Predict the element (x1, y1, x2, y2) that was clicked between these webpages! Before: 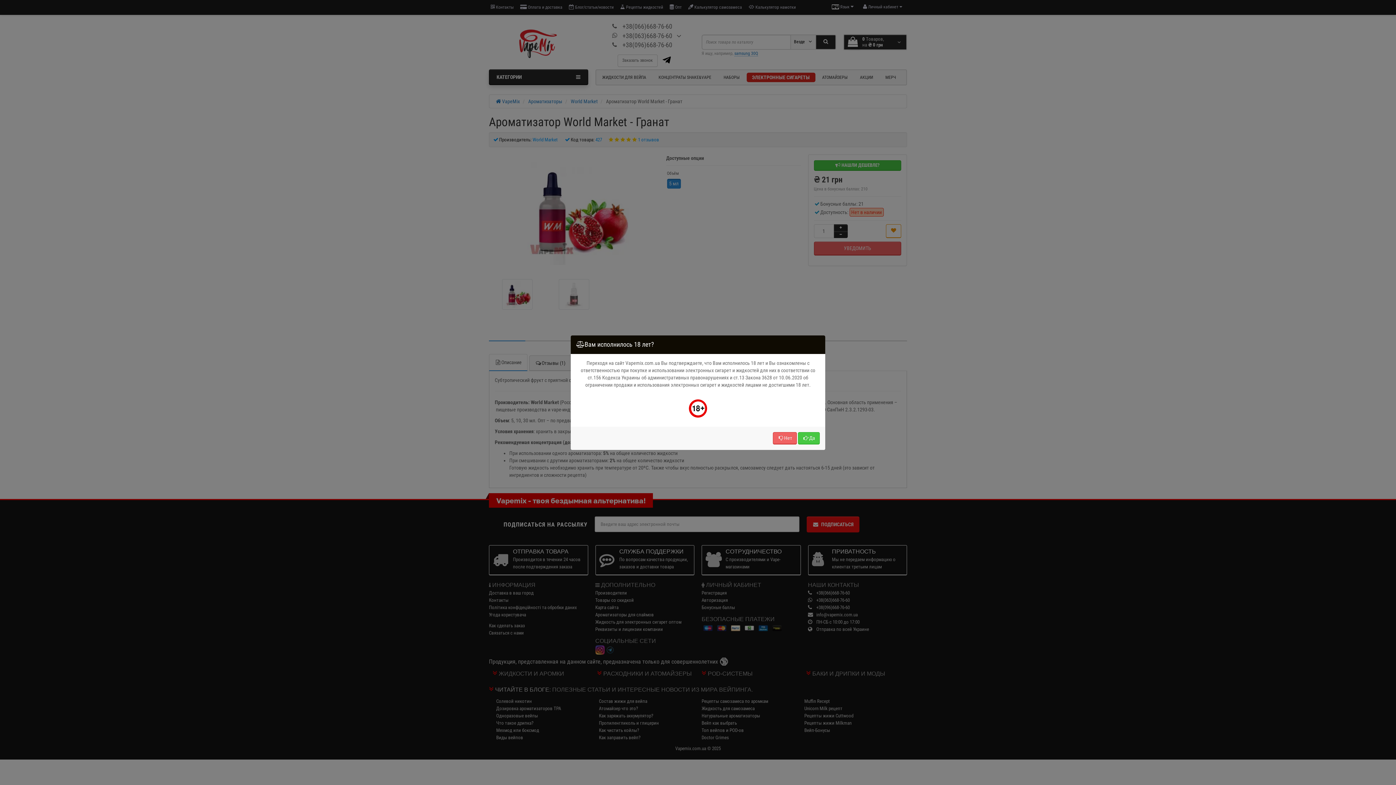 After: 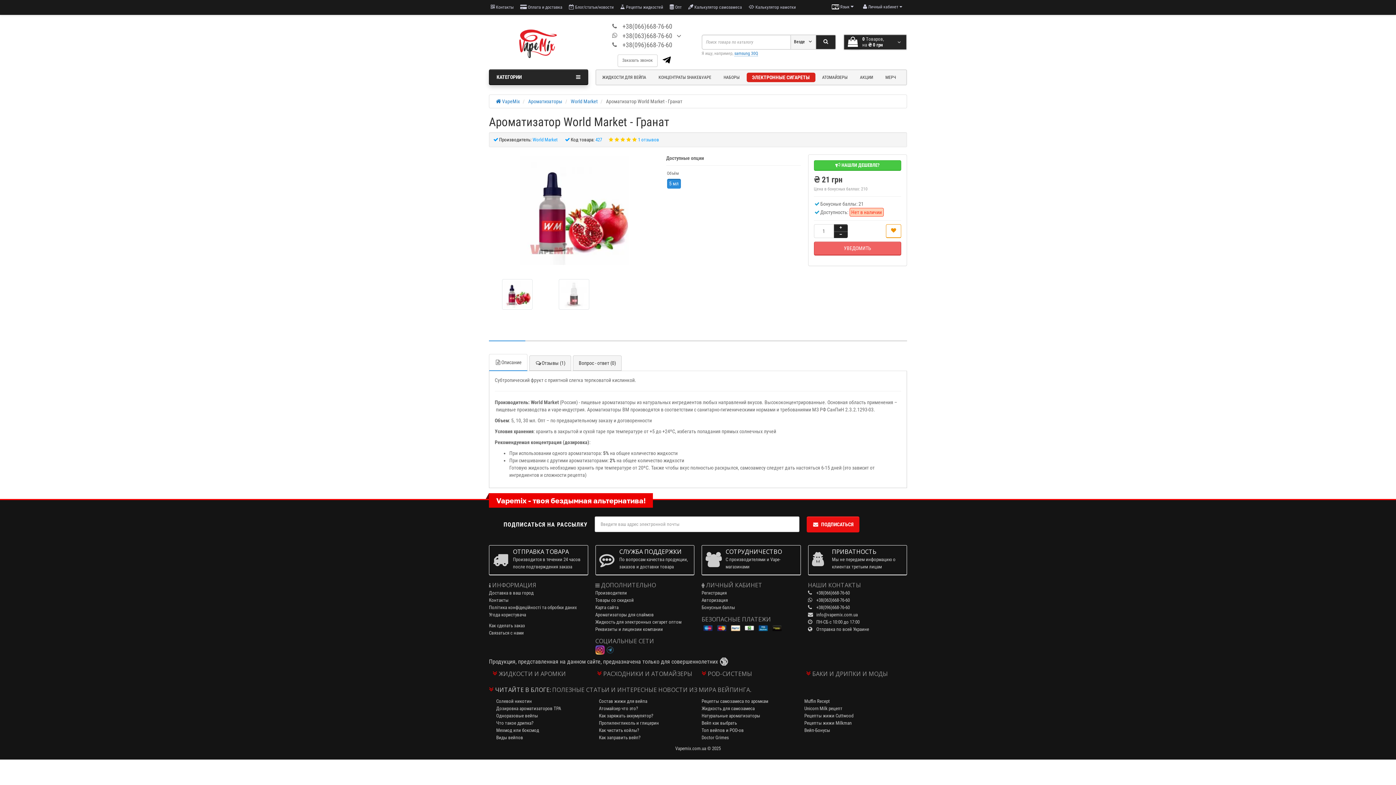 Action: label: Да bbox: (798, 432, 820, 444)